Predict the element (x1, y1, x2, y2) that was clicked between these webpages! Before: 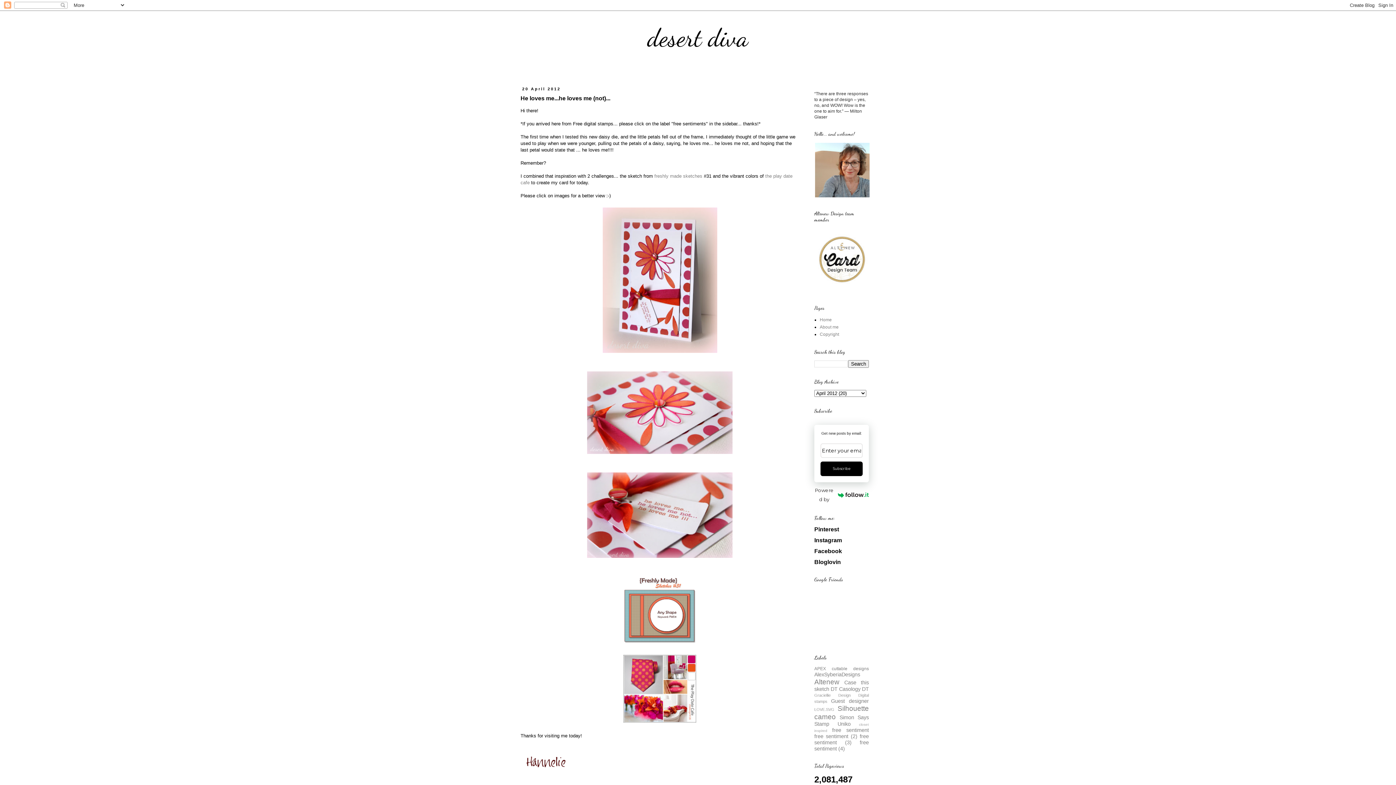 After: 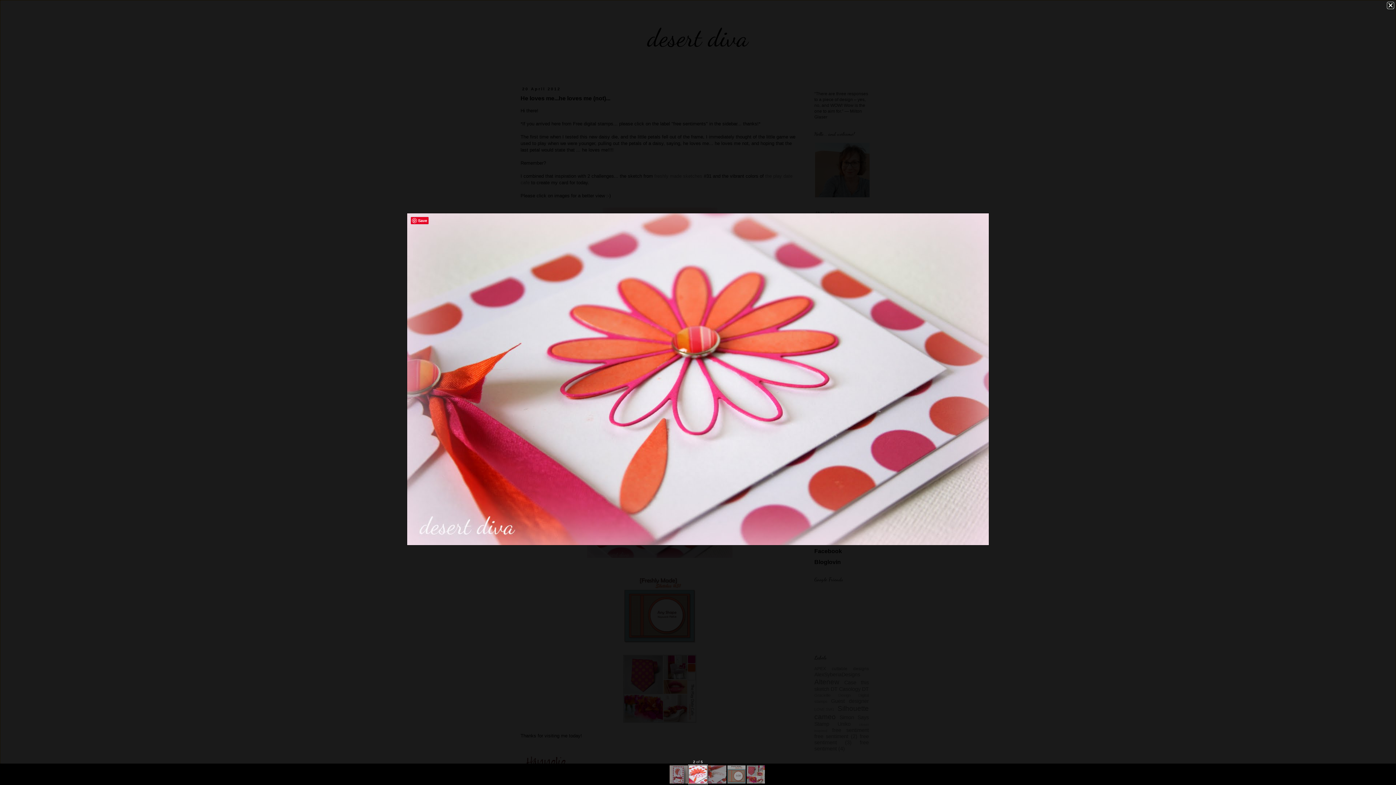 Action: bbox: (585, 451, 734, 457)